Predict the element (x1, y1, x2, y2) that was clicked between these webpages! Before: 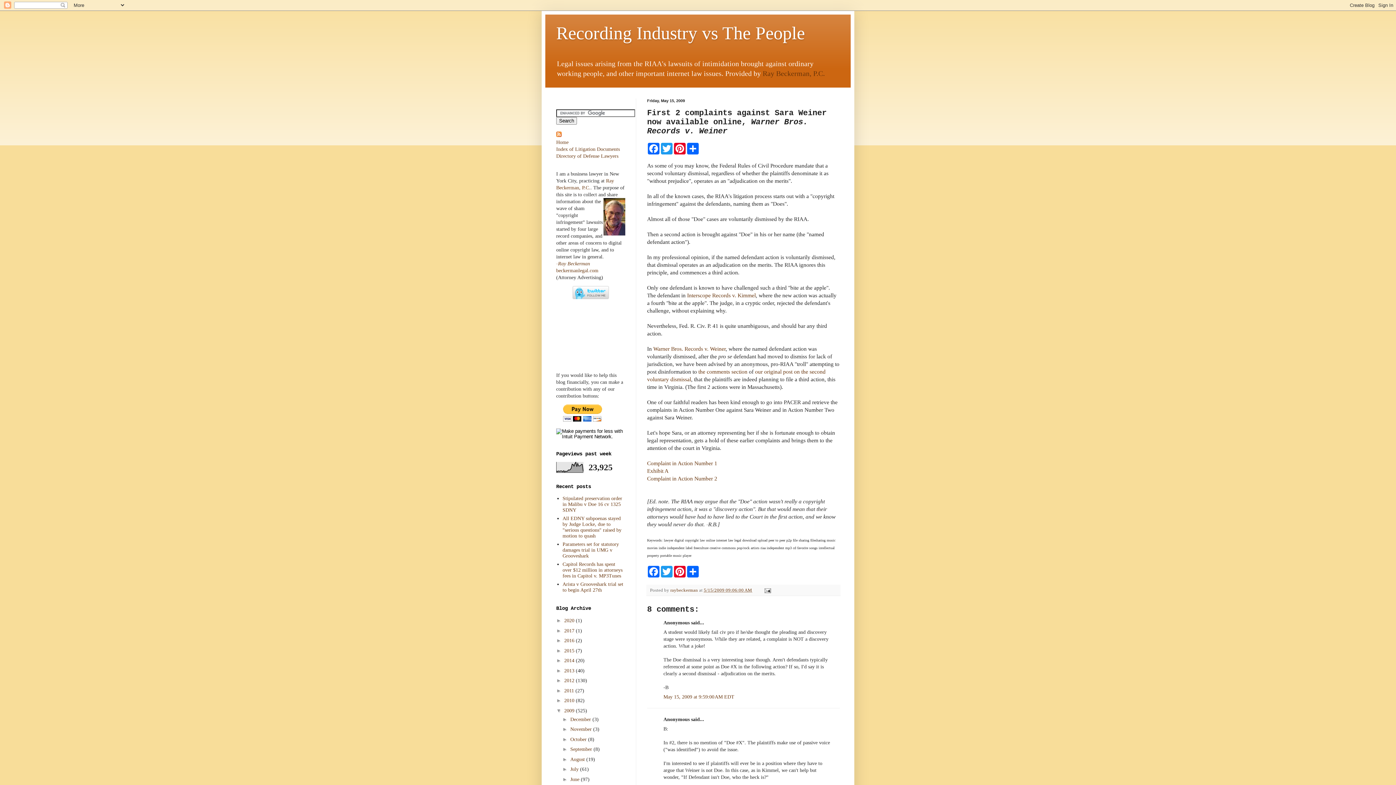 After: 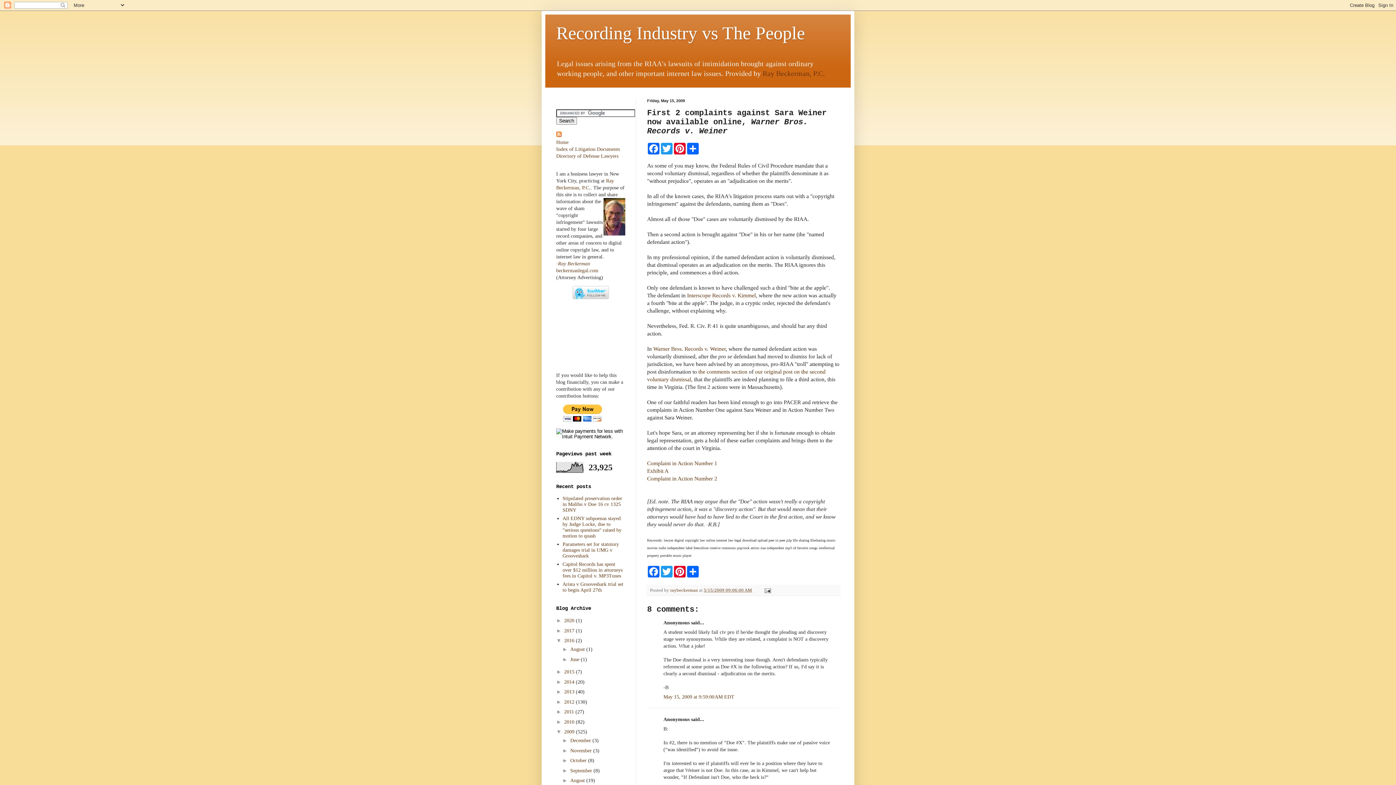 Action: label: ►   bbox: (556, 637, 564, 643)